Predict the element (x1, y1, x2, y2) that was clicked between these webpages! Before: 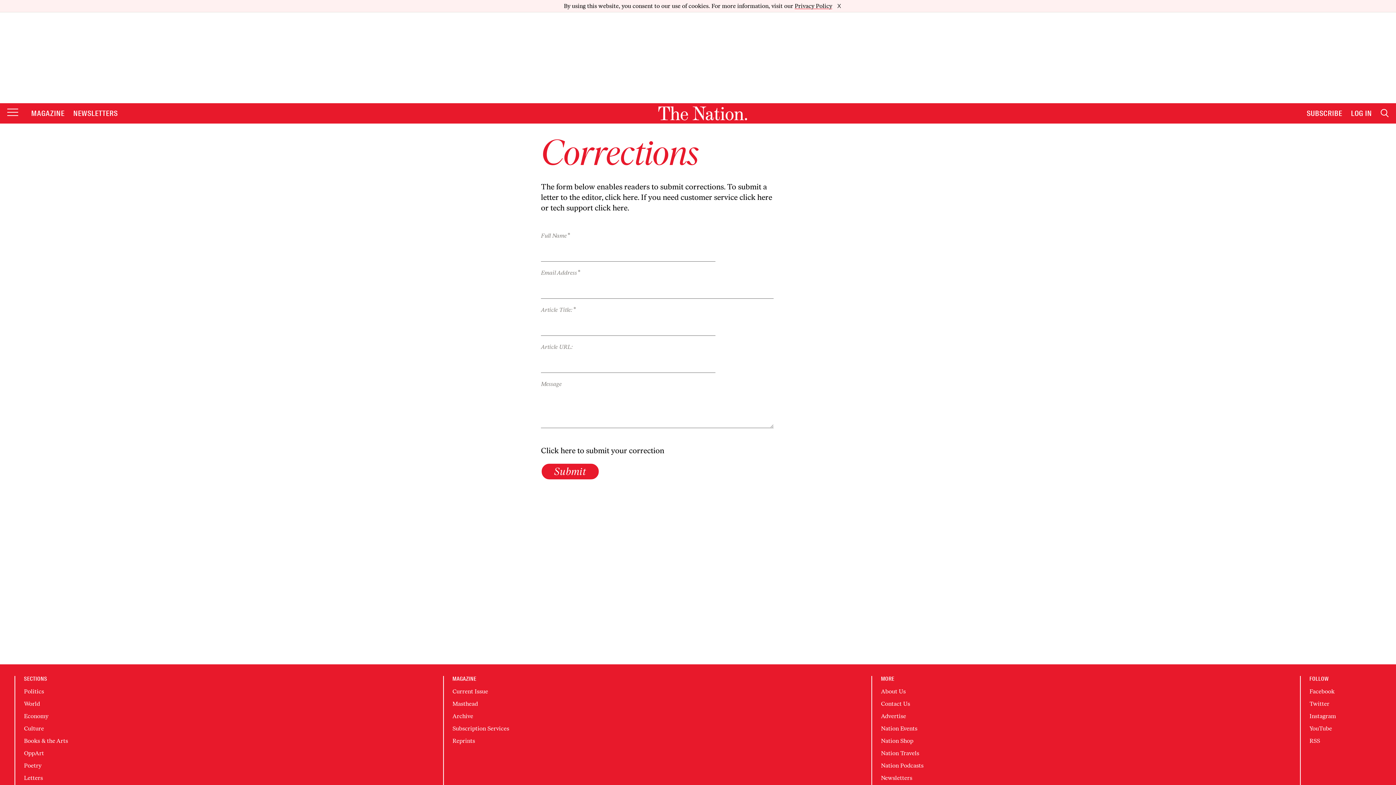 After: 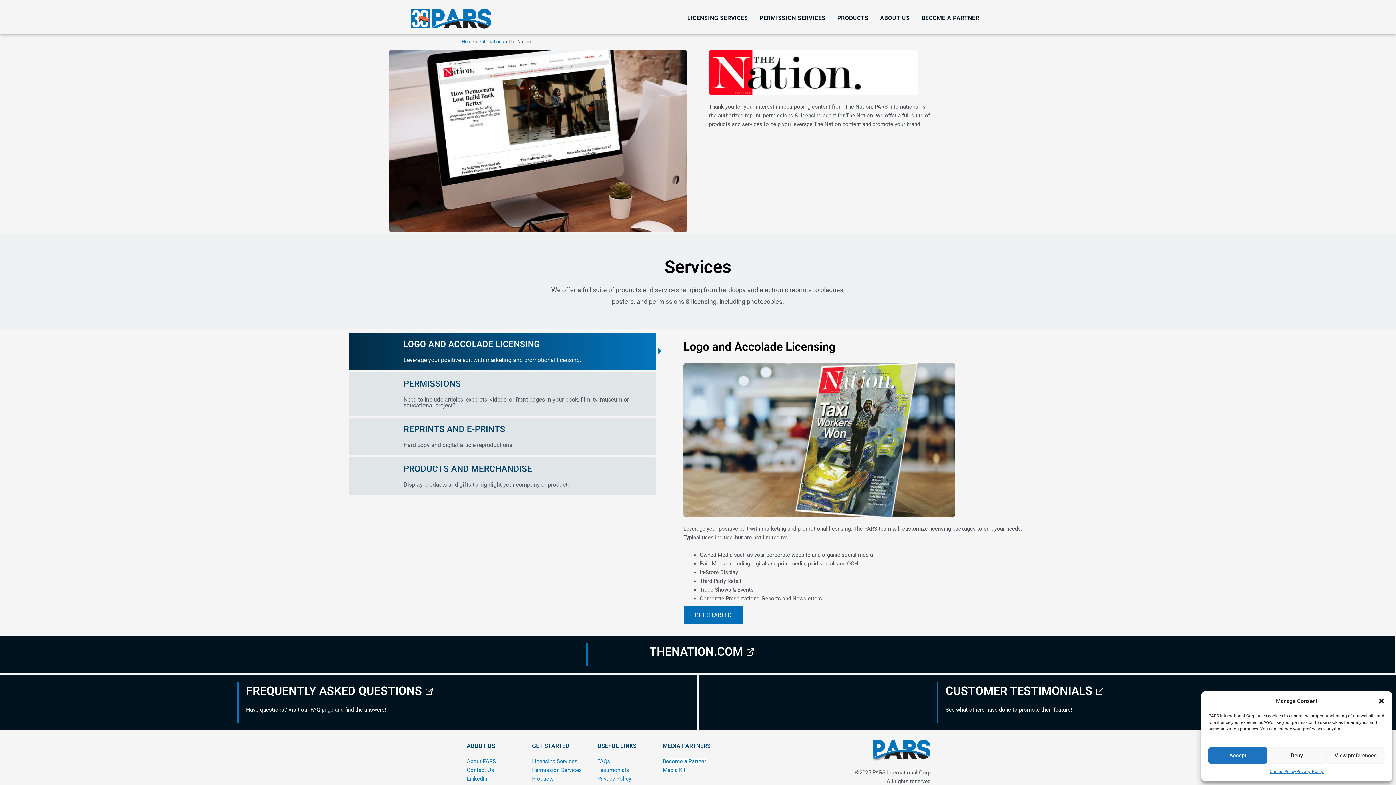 Action: bbox: (452, 725, 475, 732) label: Reprints